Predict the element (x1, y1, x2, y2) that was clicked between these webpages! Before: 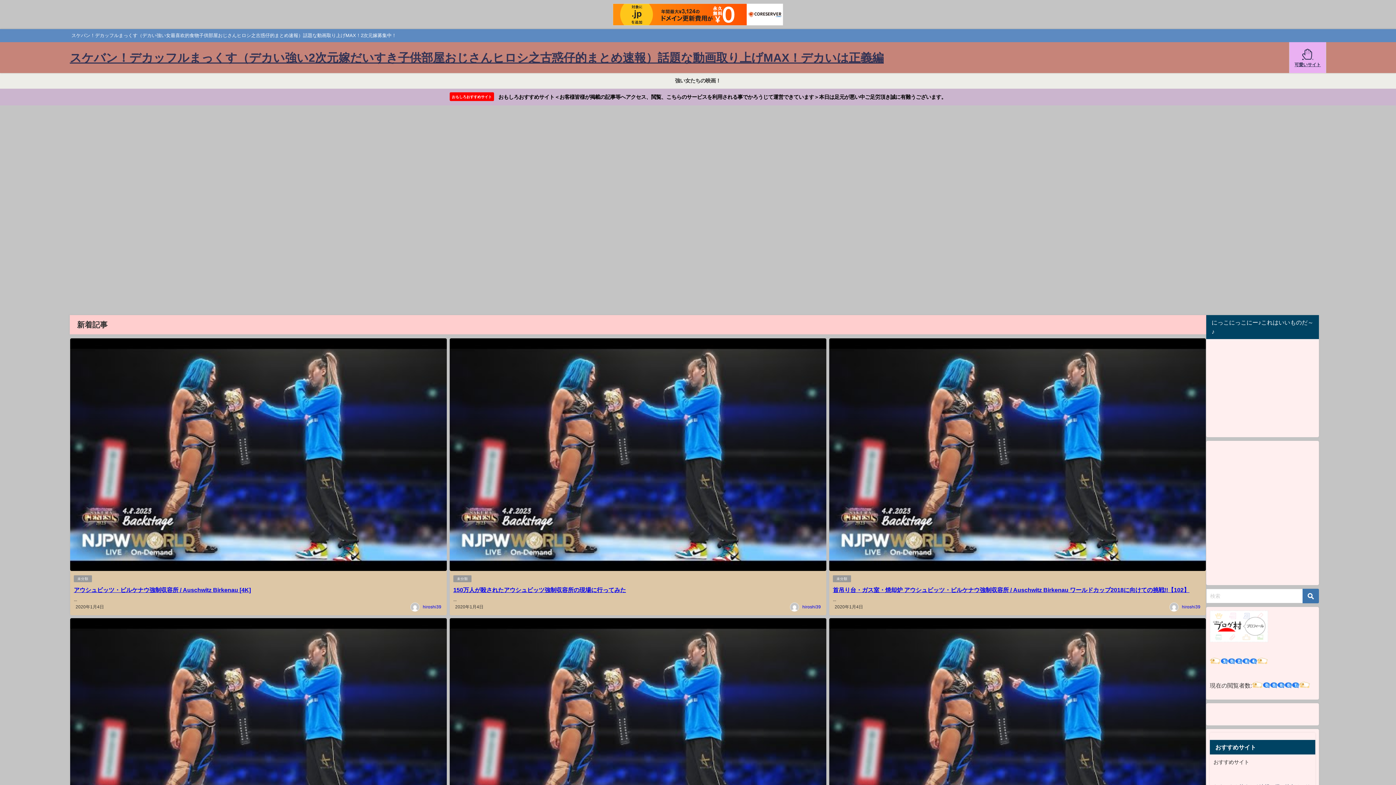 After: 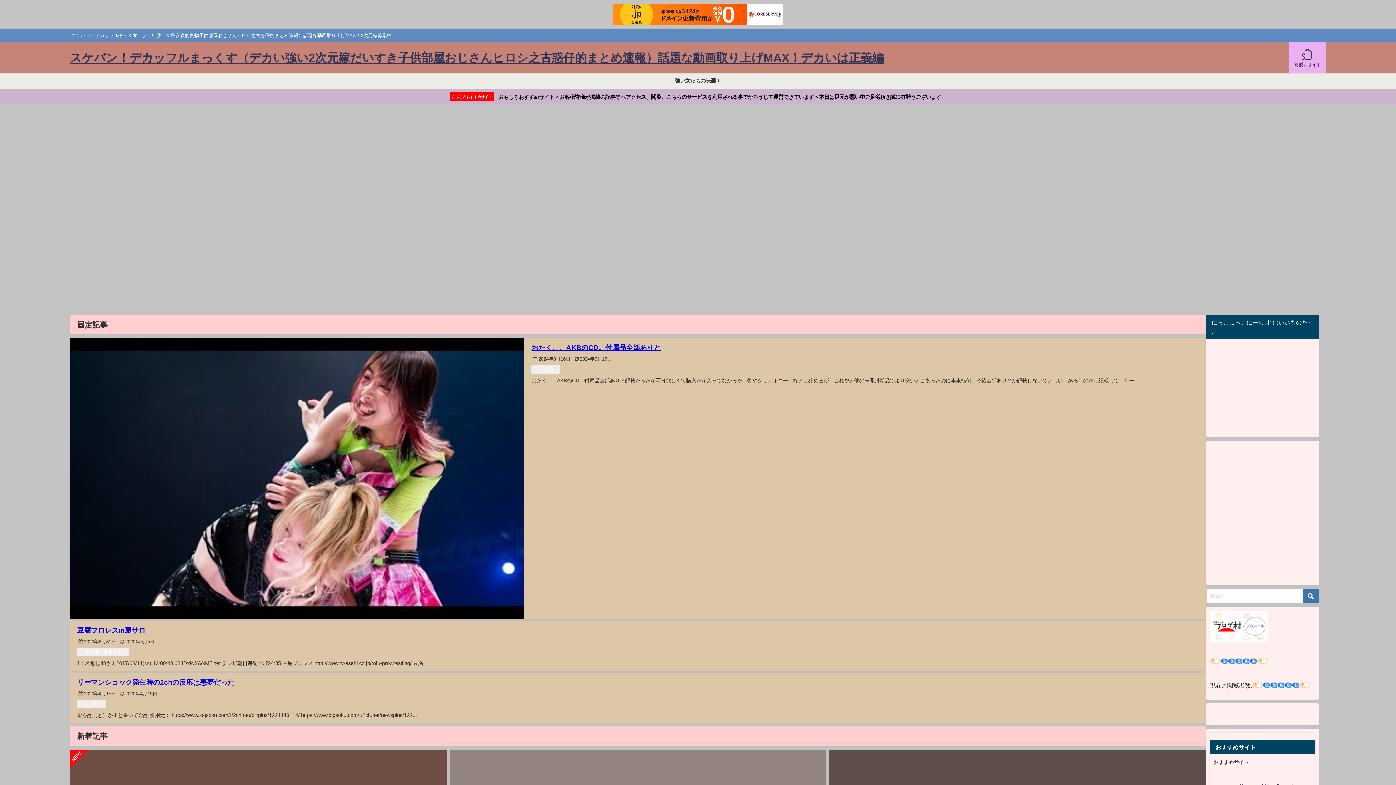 Action: label: スケバン！デカッフルまっくす（デカい強い2次元嫁だいすき子供部屋おじさんヒロシ之古惑仔的まとめ速報）話題な動画取り上げMAX！デカいは正義編 bbox: (69, 43, 884, 71)